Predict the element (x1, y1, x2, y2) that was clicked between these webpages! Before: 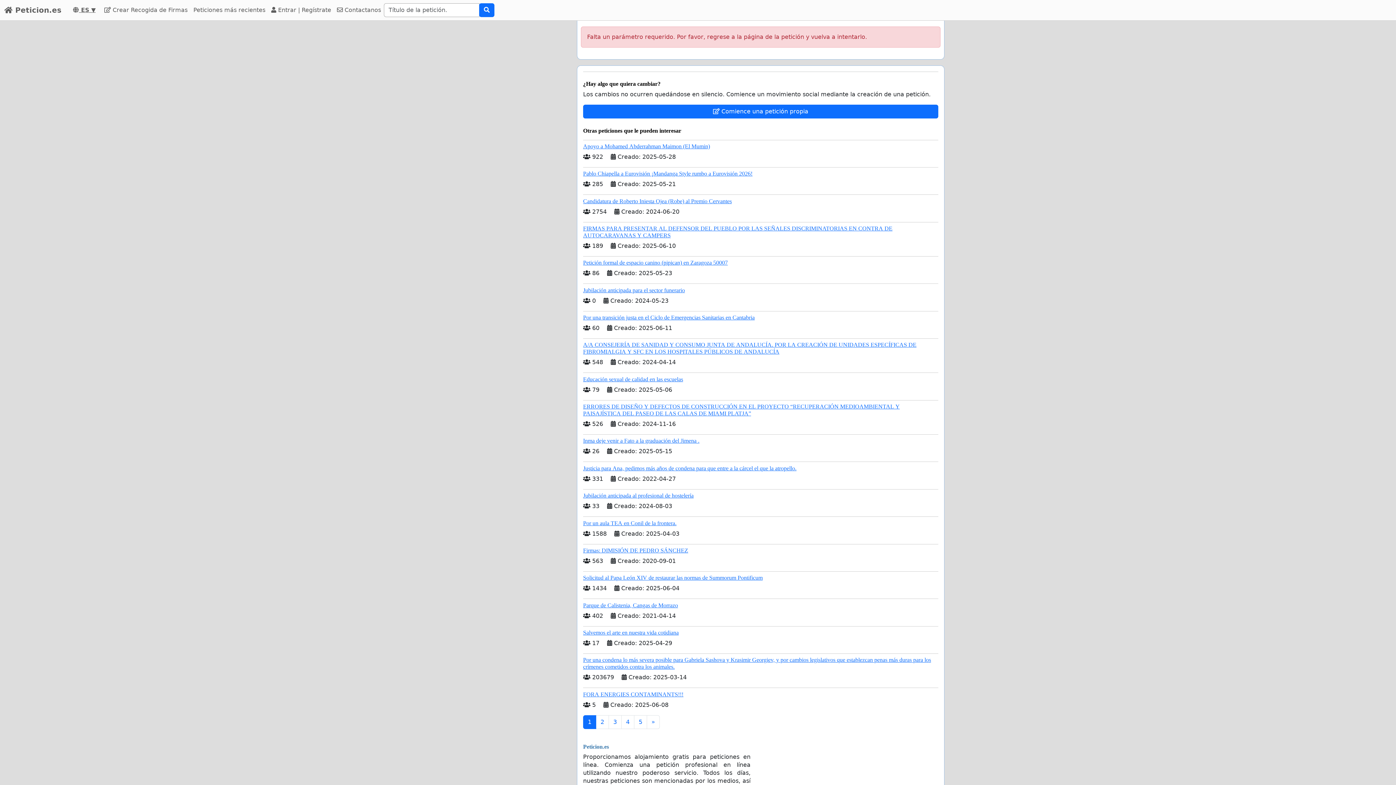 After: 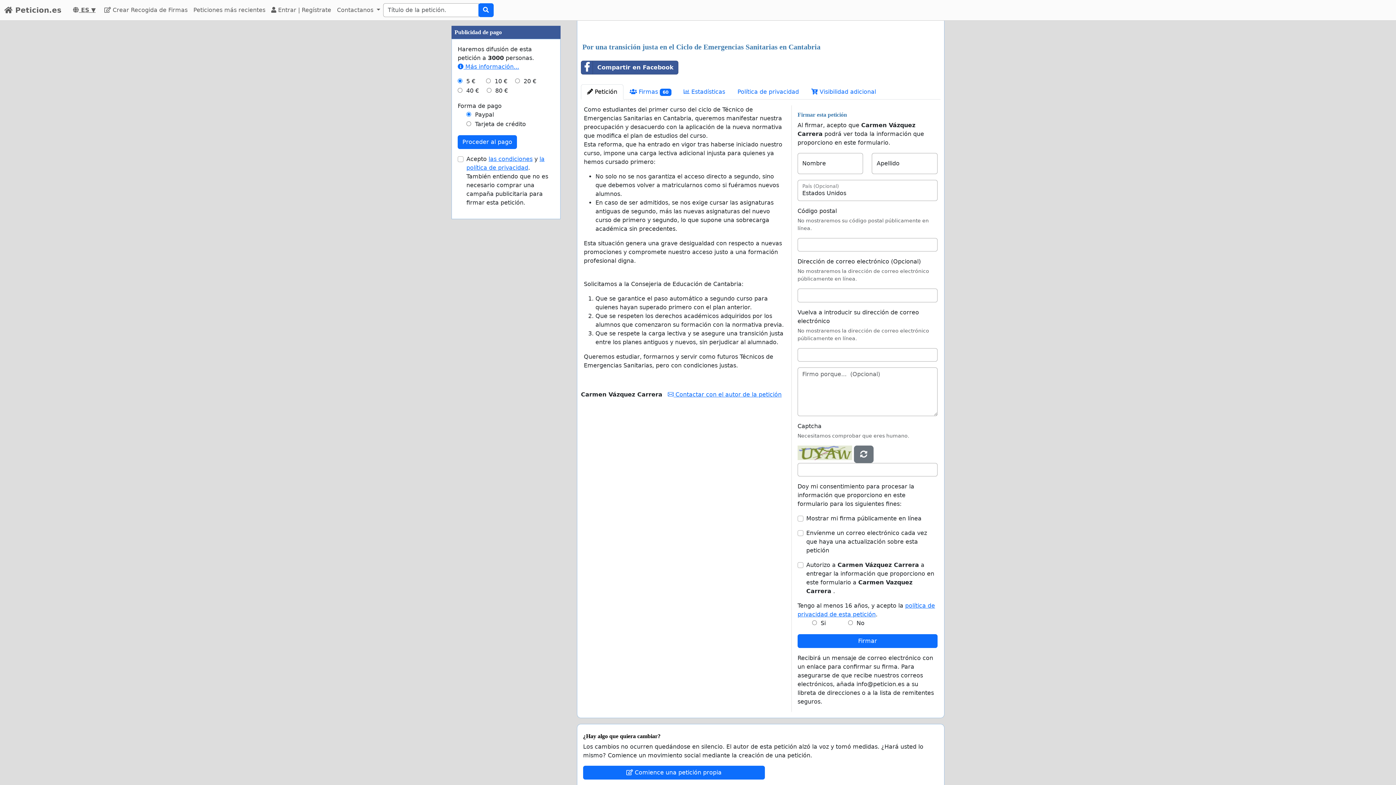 Action: label: Por una transición justa en el Ciclo de Emergencias Sanitarias en Cantabria bbox: (583, 314, 754, 320)